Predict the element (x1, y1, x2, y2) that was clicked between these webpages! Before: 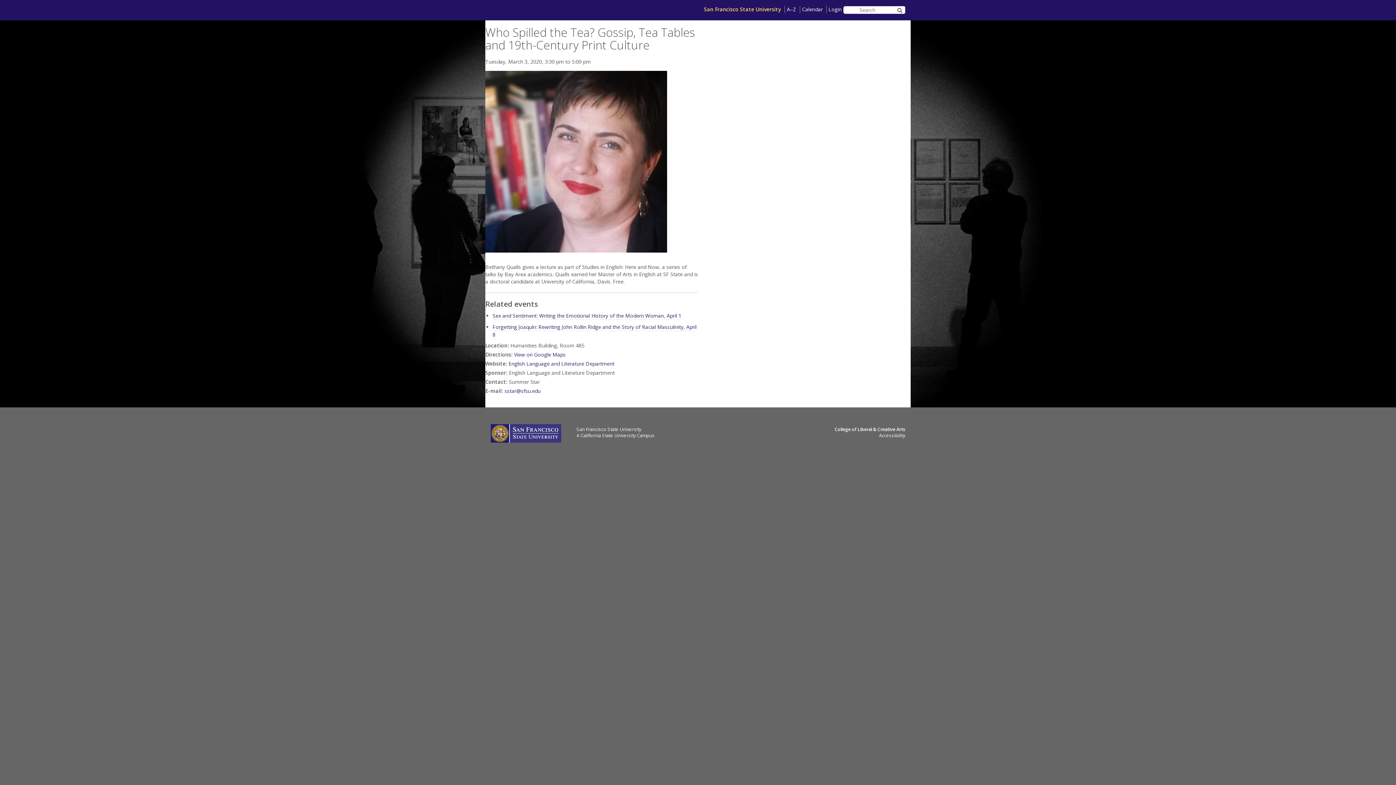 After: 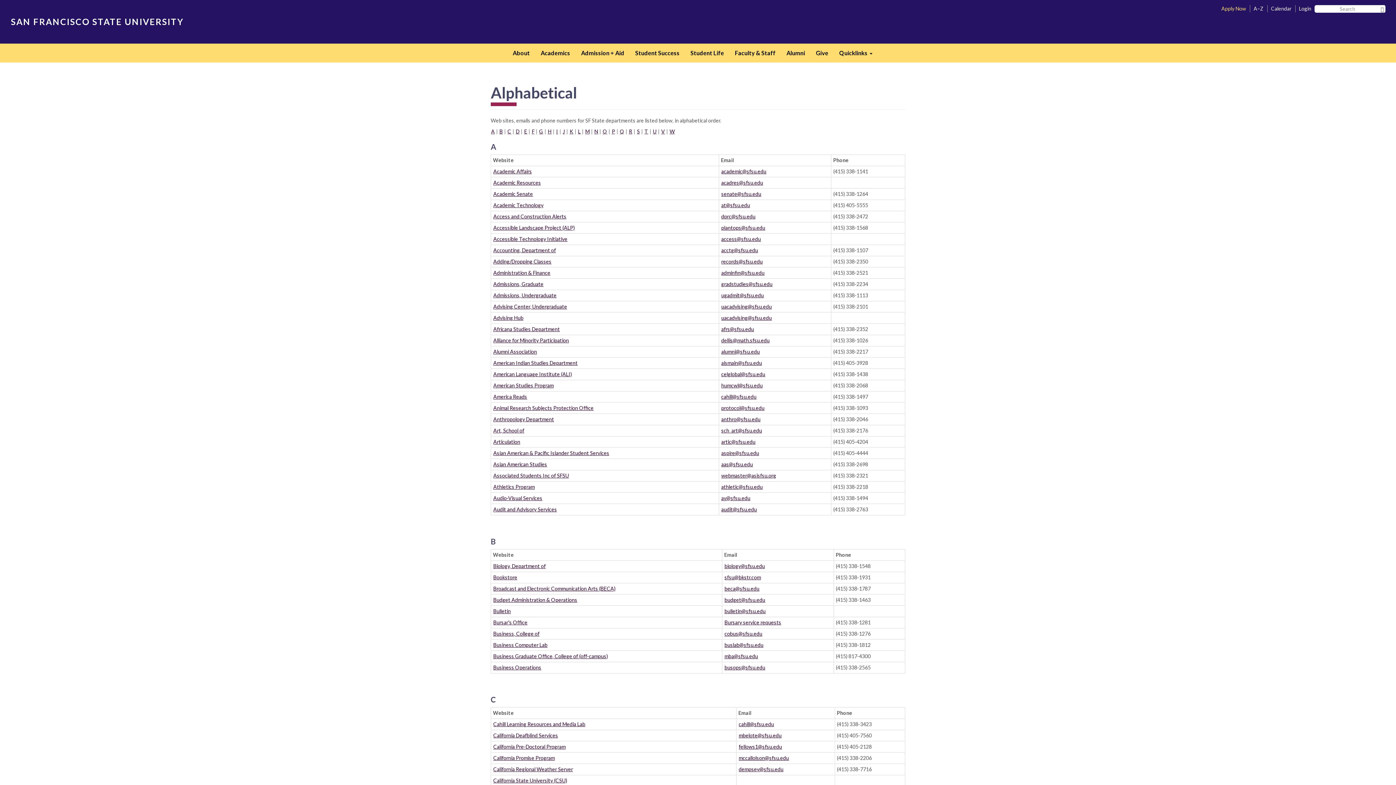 Action: label: A–Z bbox: (787, 5, 796, 12)